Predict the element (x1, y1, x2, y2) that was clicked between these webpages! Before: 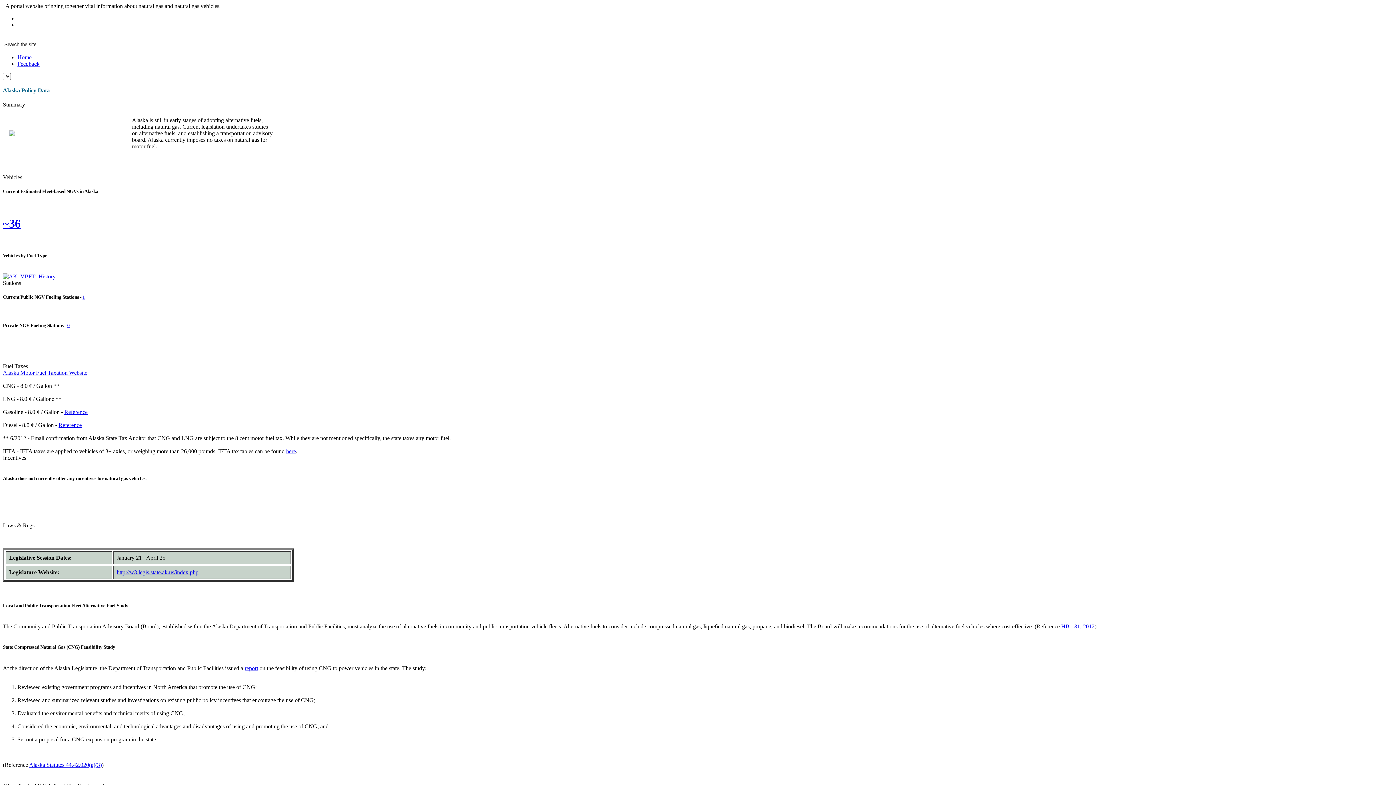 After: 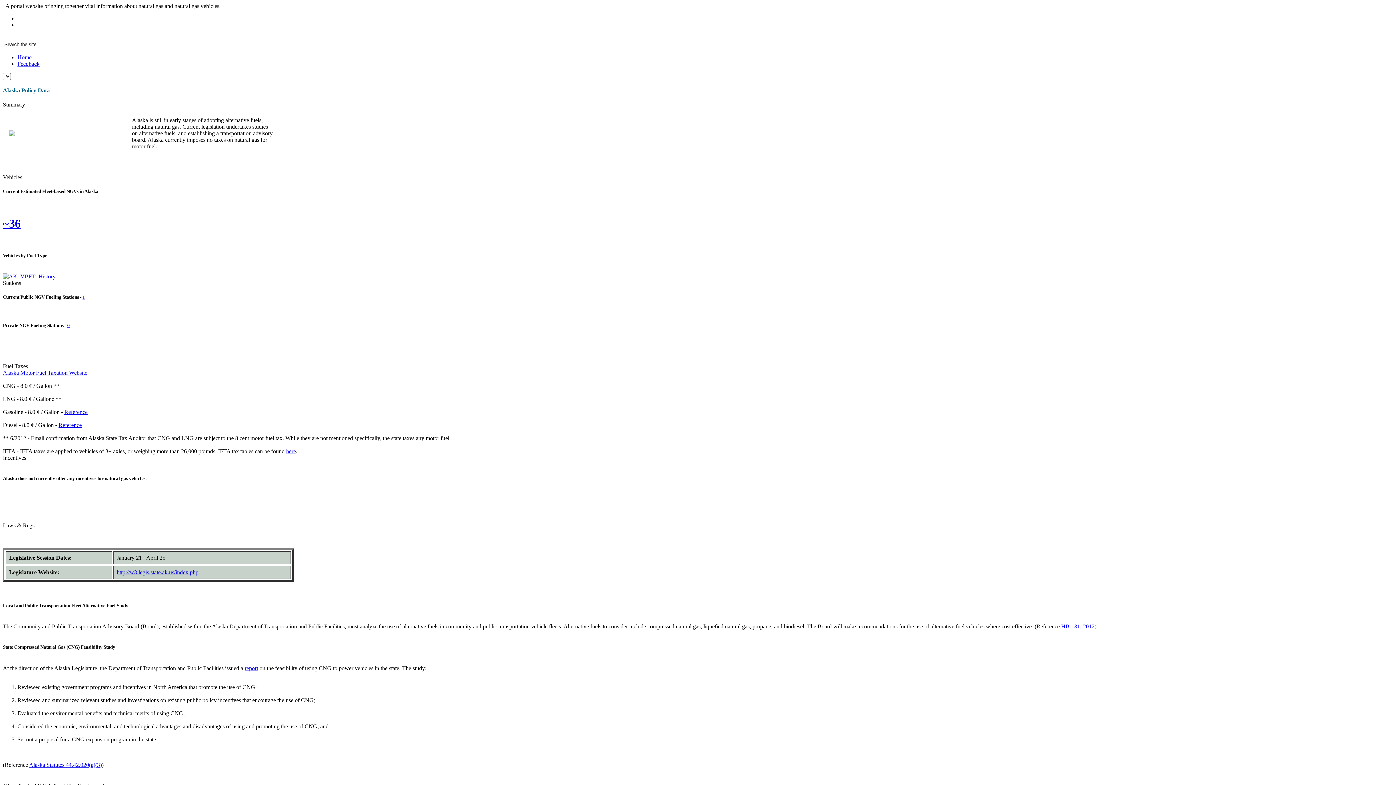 Action: bbox: (1061, 623, 1094, 629) label: HB-131, 2012